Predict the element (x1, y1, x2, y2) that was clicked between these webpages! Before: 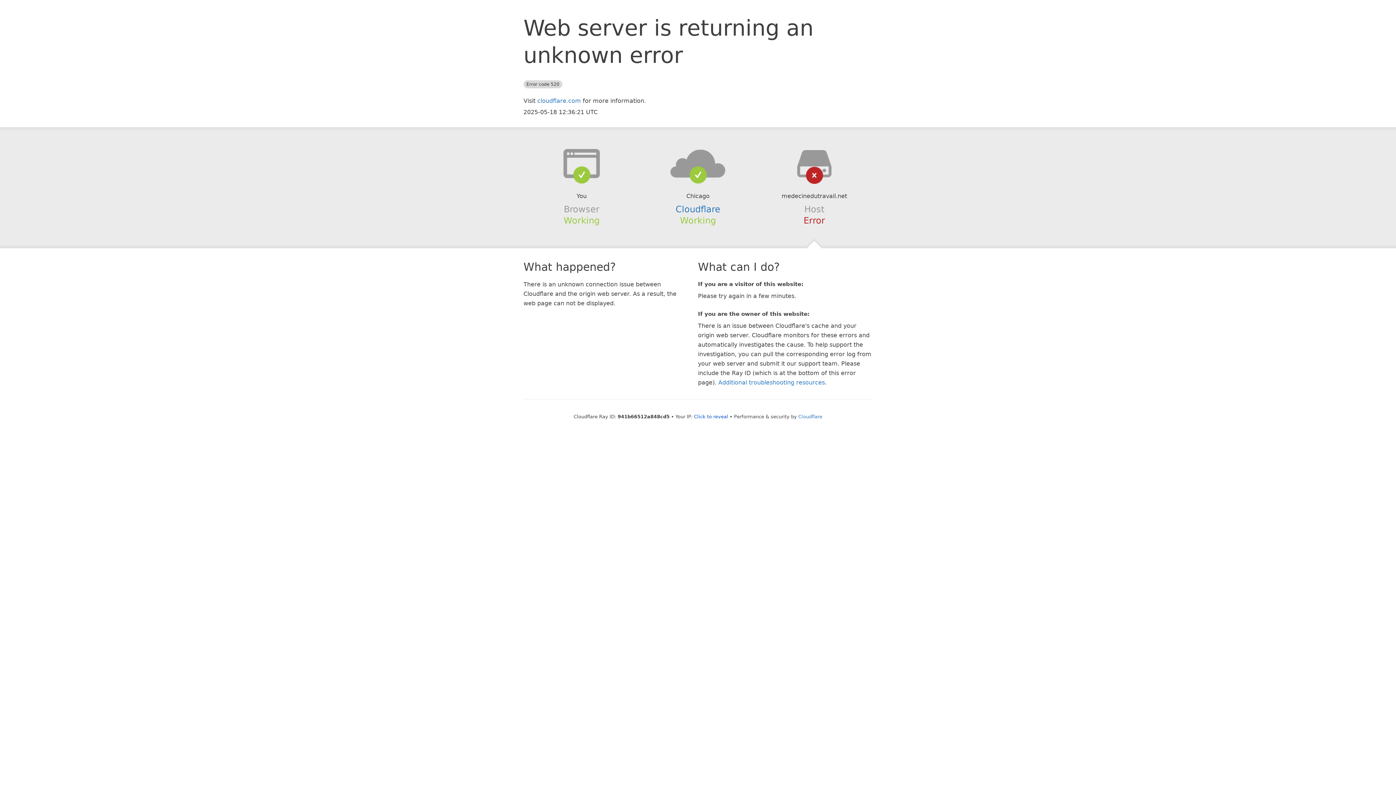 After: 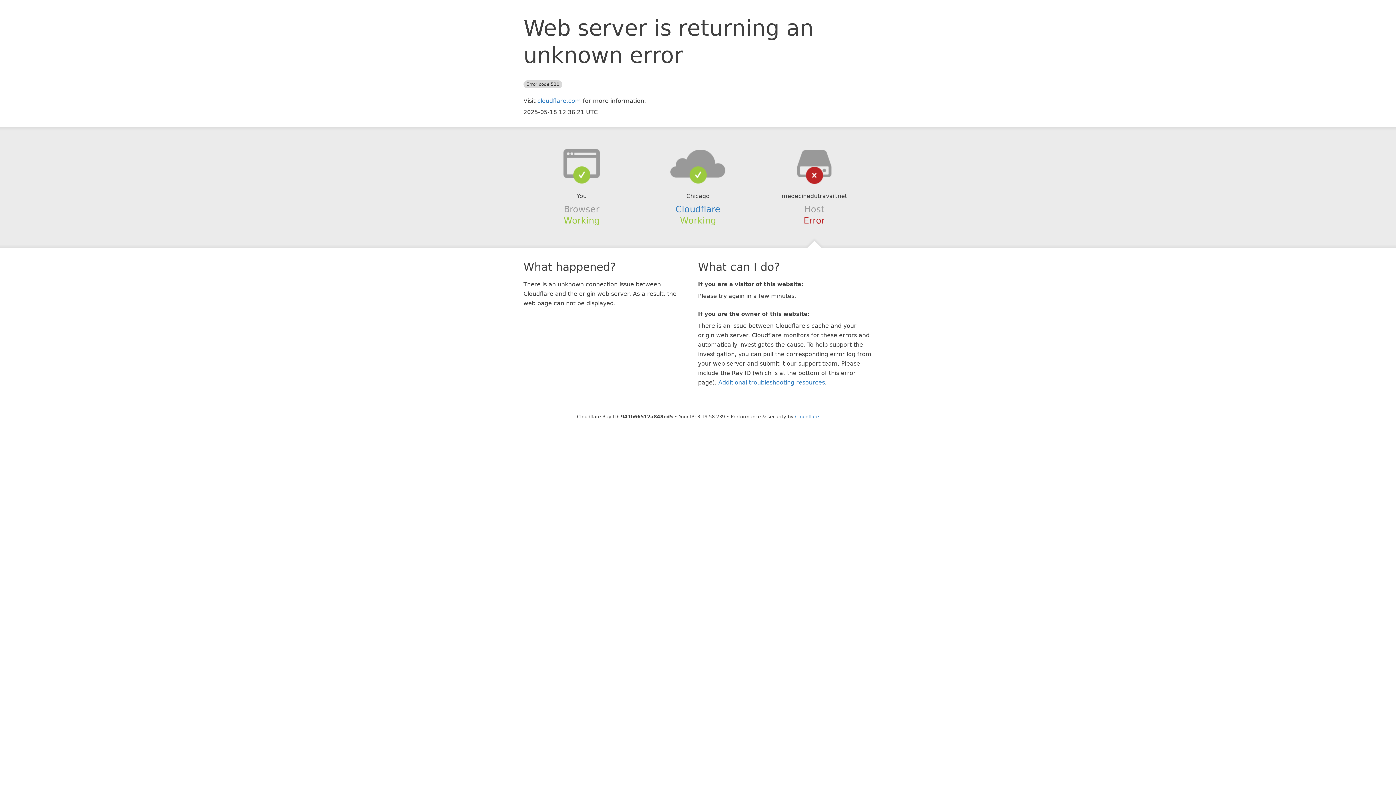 Action: bbox: (694, 414, 728, 419) label: Click to reveal